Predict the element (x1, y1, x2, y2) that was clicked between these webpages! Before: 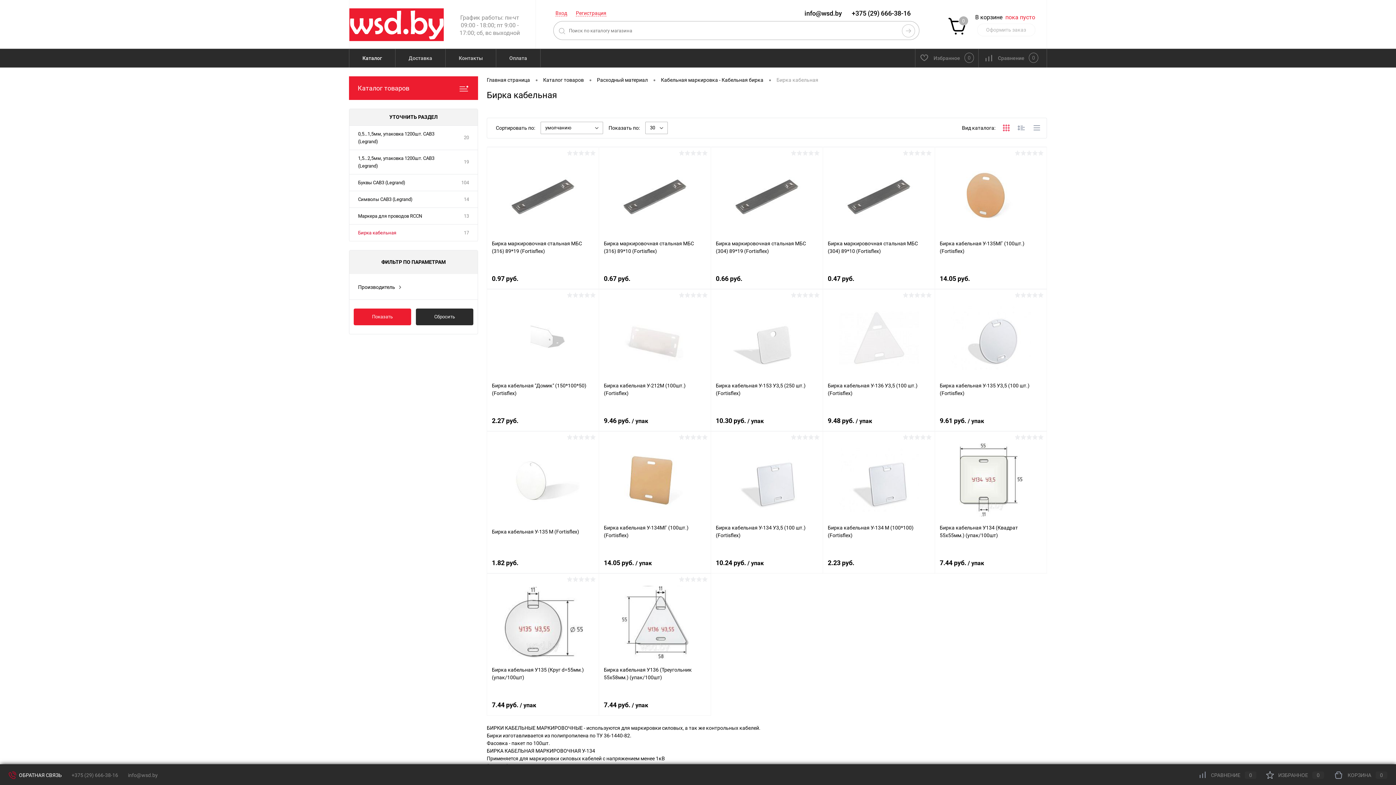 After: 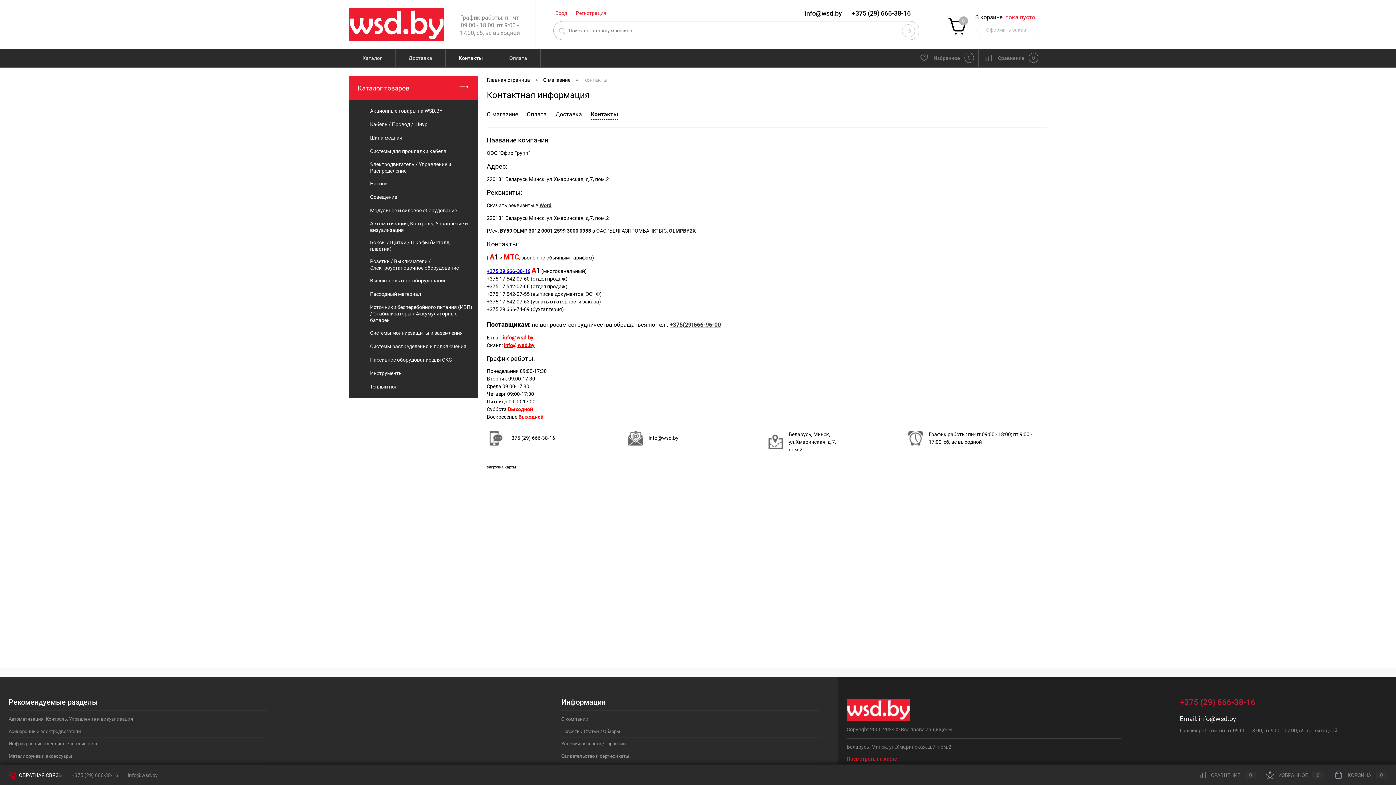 Action: label: Контакты bbox: (445, 49, 496, 67)